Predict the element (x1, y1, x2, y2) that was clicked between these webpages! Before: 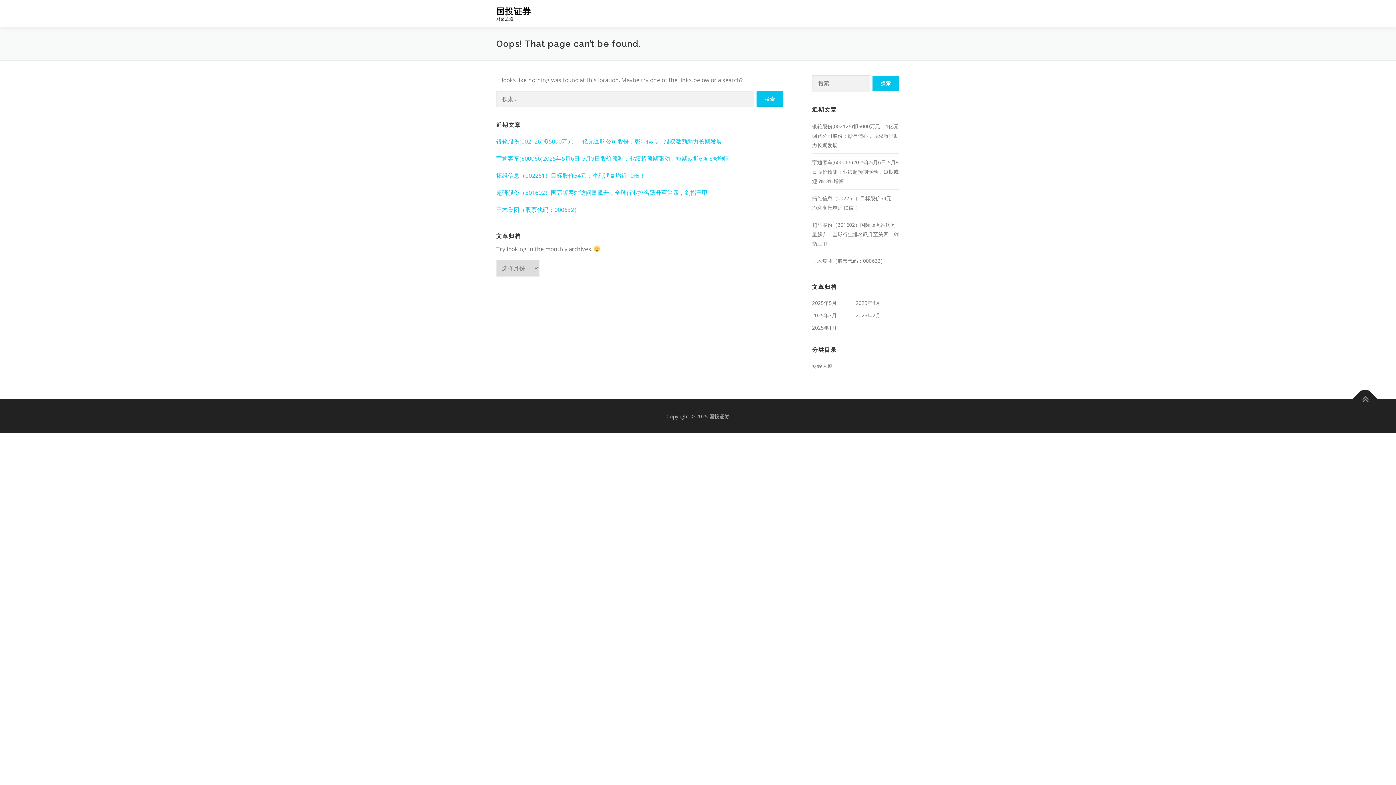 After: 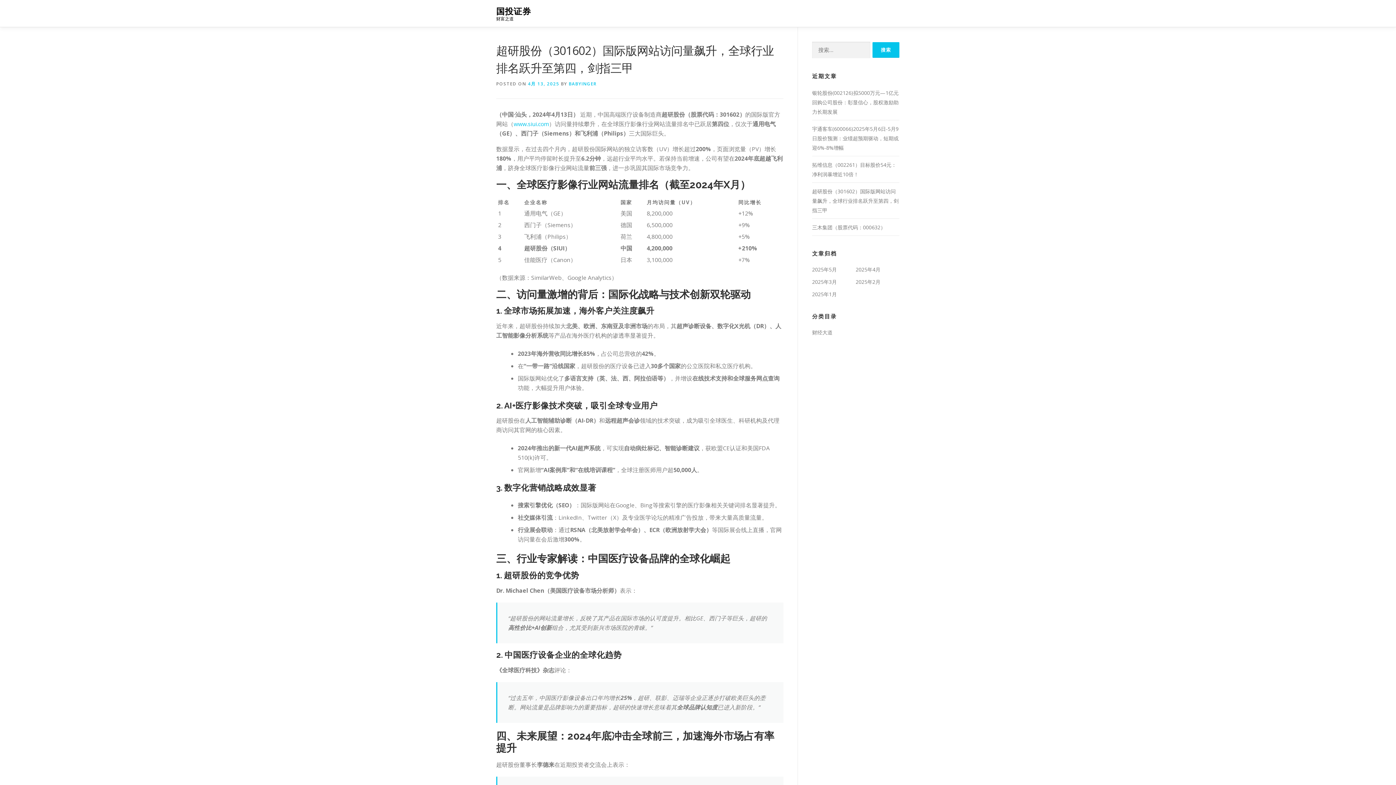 Action: bbox: (496, 188, 708, 196) label: 超研股份（301602）国际版网站访问量飙升，全球行业排名跃升至第四，剑指三甲